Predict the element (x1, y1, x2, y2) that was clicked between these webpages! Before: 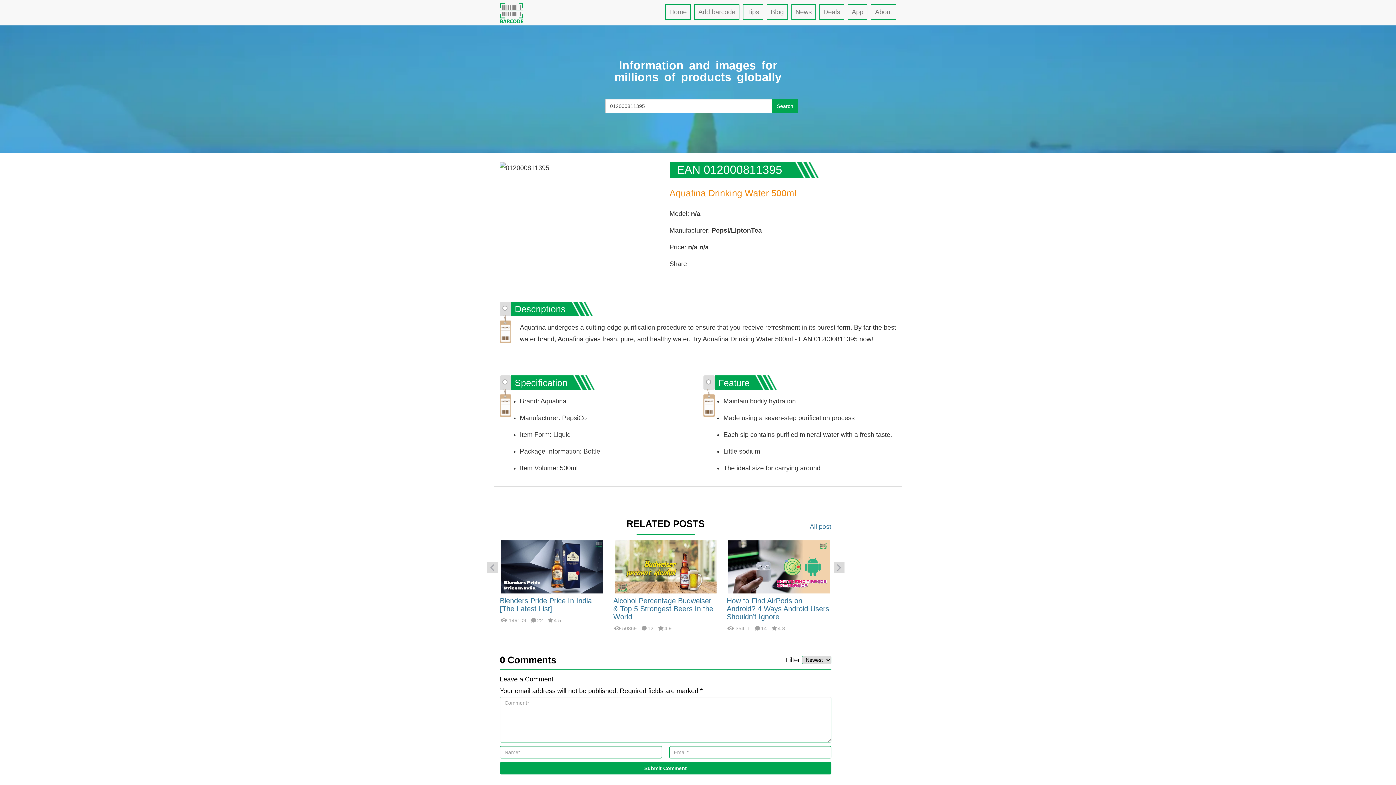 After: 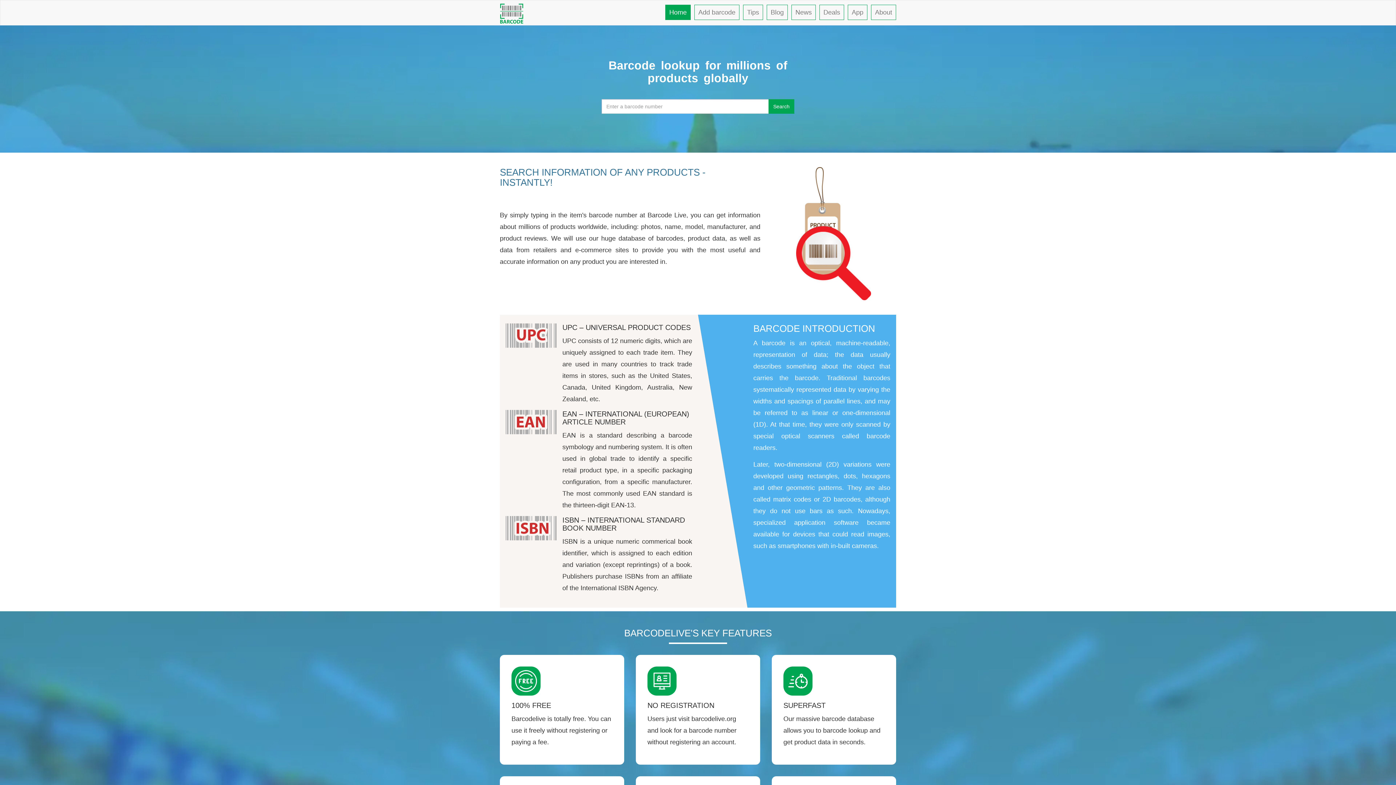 Action: bbox: (494, 1, 529, 19)